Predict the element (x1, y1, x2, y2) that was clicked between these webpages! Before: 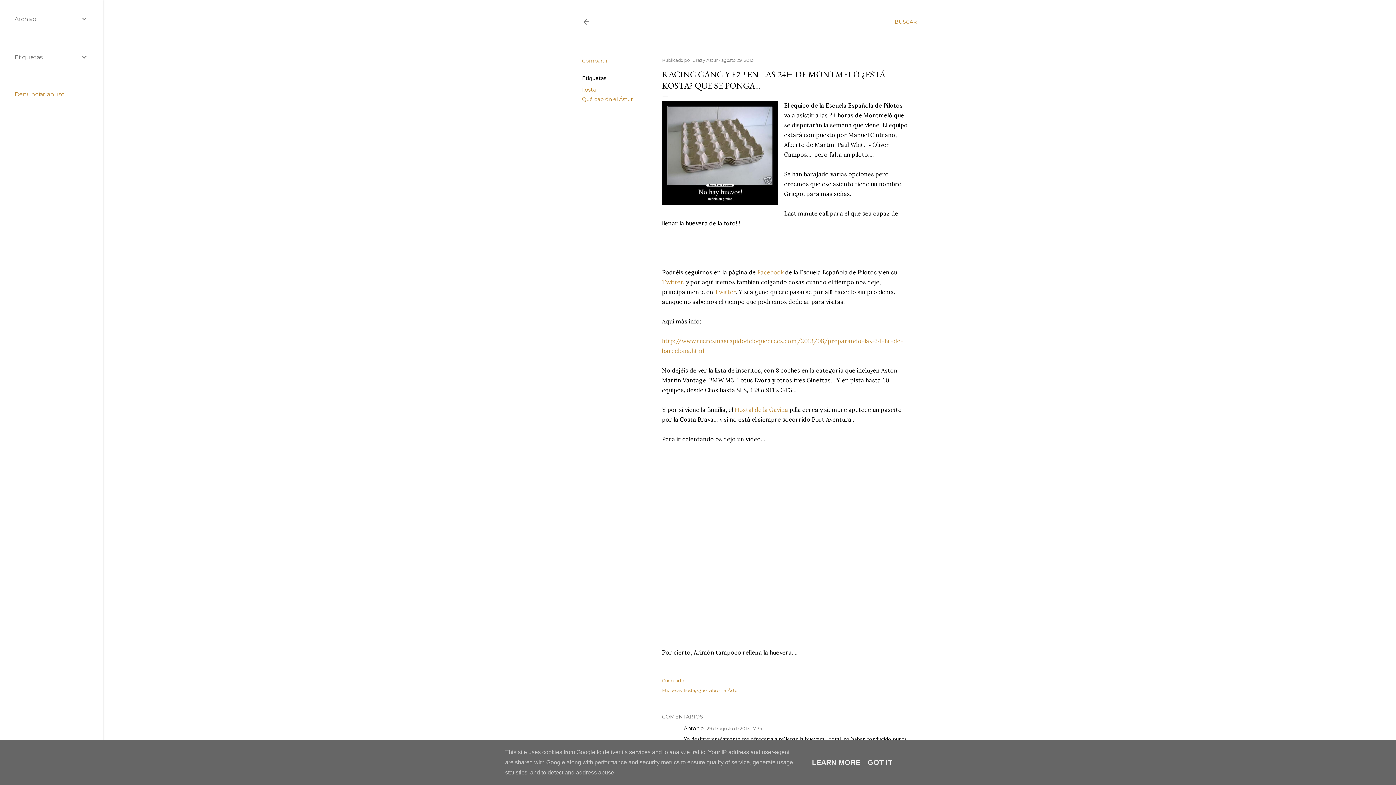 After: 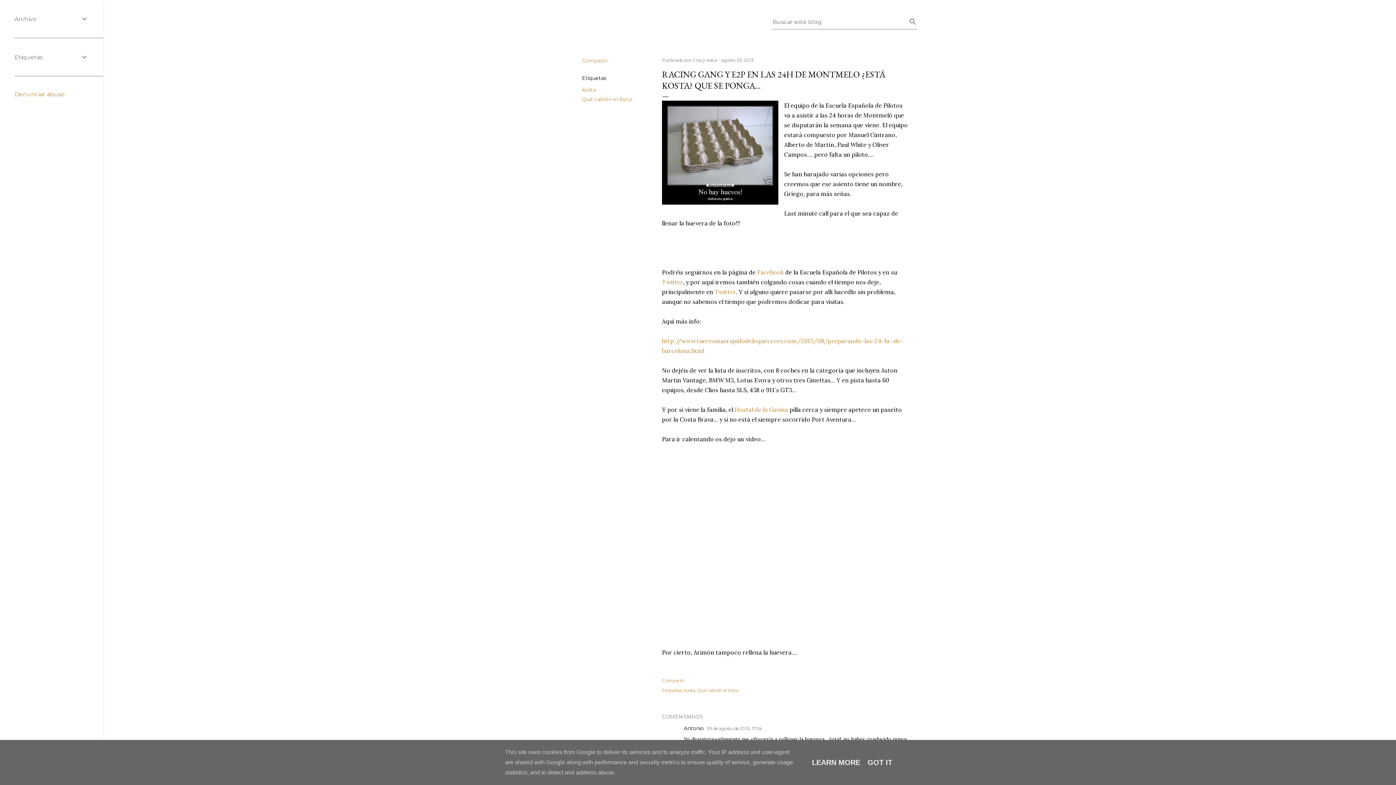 Action: bbox: (894, 13, 917, 30) label: Buscar